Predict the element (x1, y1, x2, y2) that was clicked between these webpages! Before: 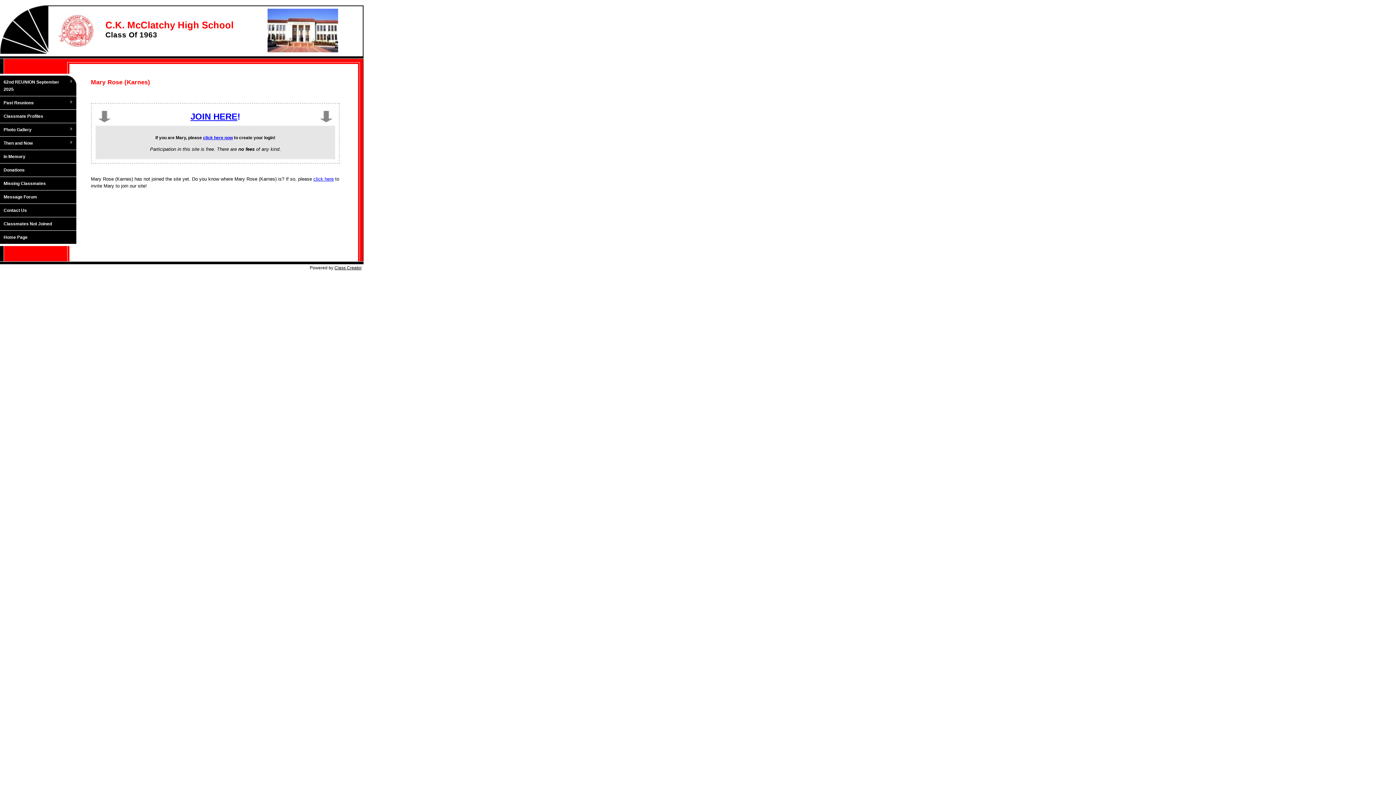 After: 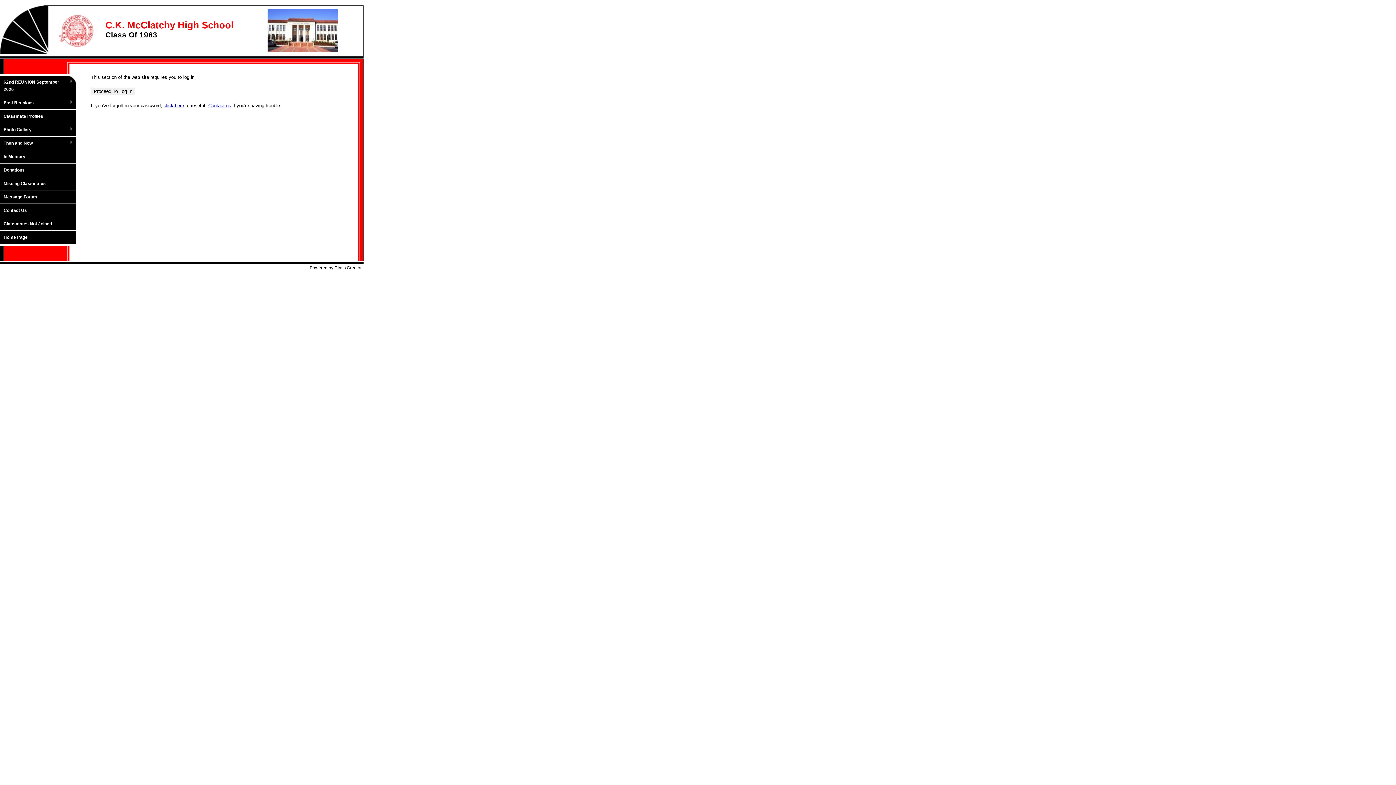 Action: label: Missing Classmates bbox: (0, 177, 76, 190)